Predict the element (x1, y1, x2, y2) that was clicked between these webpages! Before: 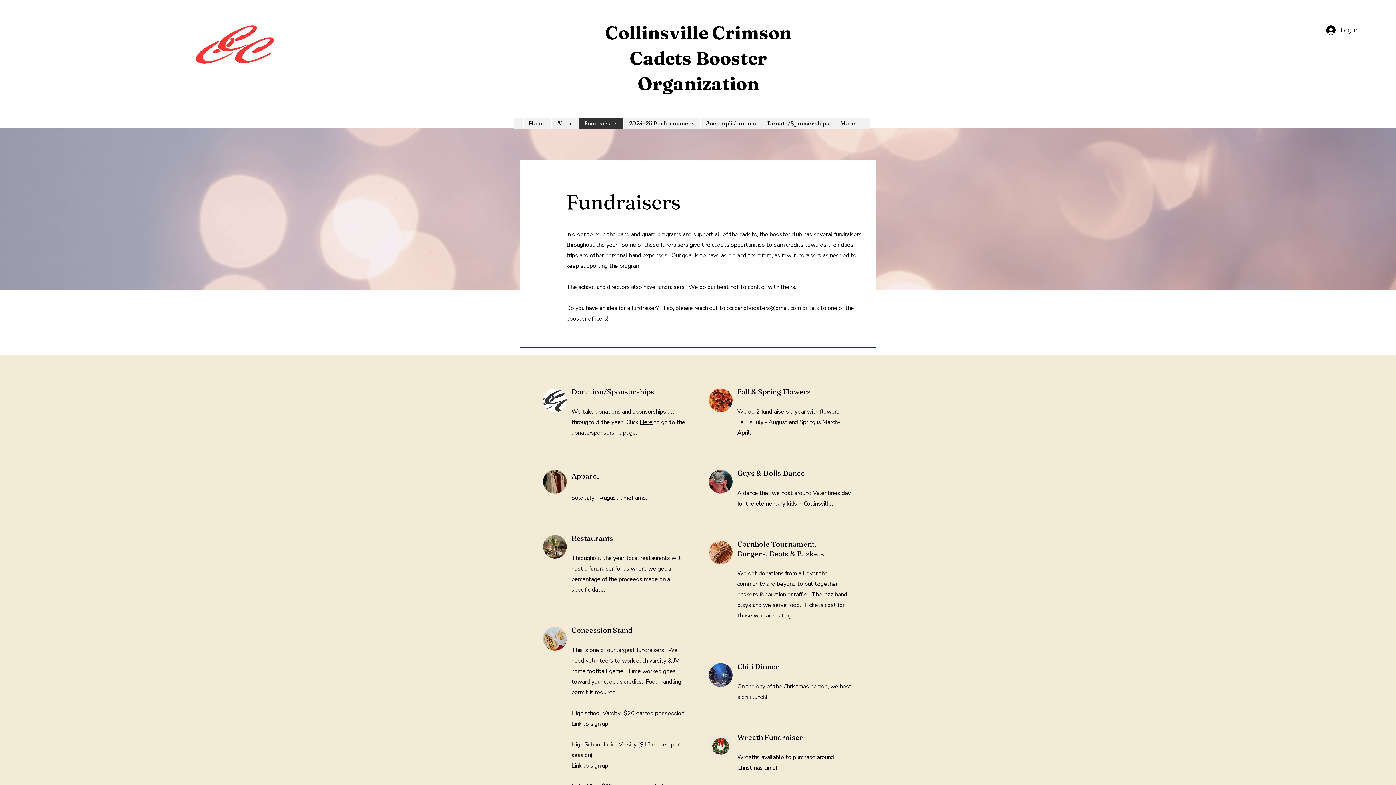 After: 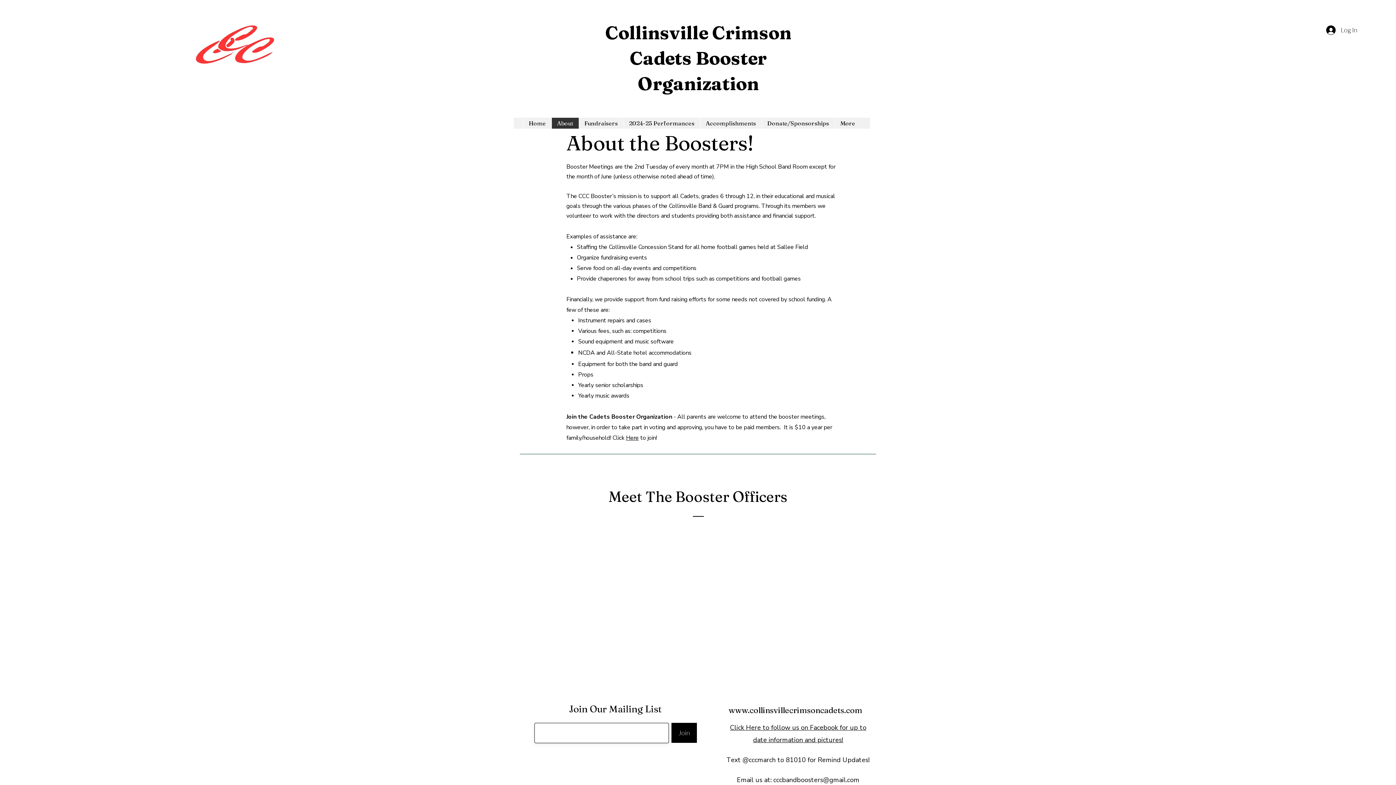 Action: bbox: (551, 117, 578, 128) label: About